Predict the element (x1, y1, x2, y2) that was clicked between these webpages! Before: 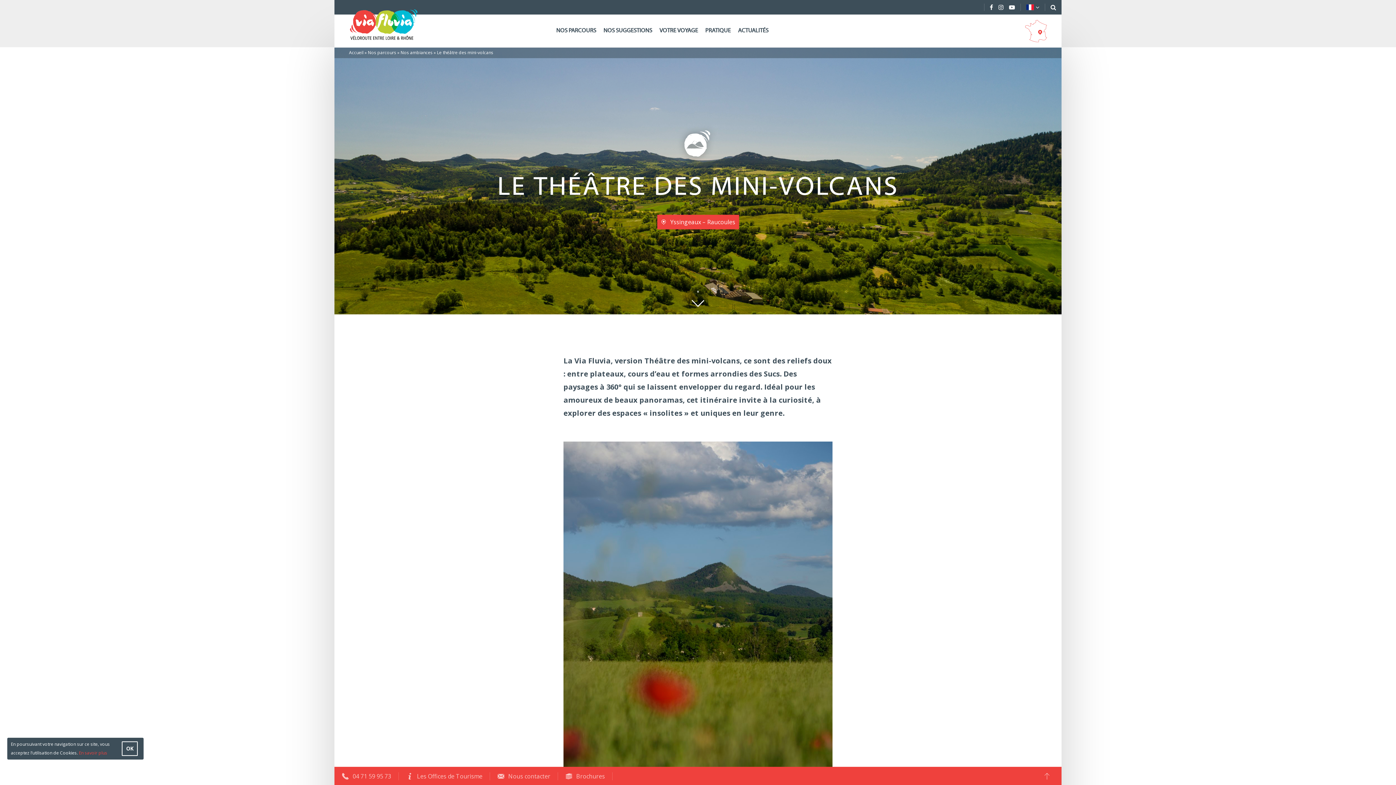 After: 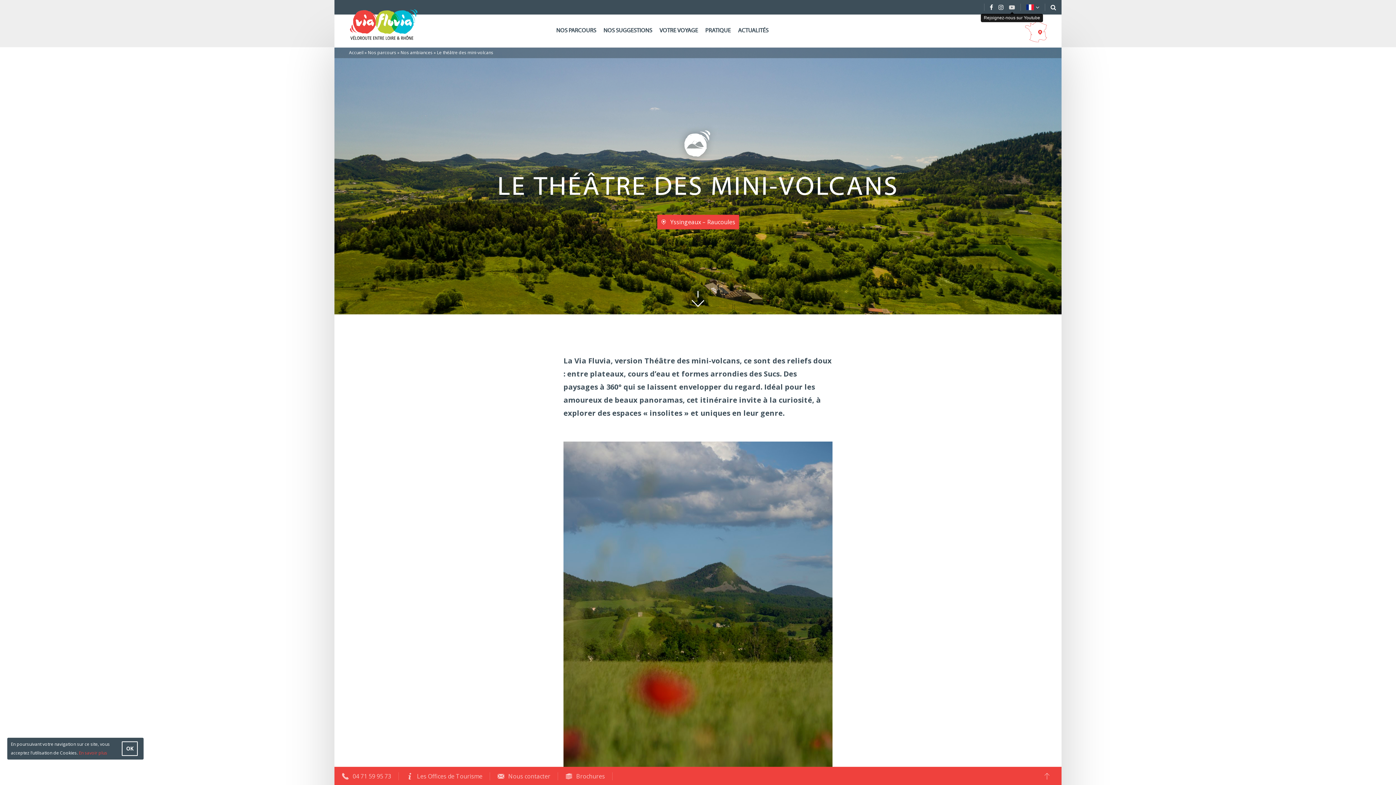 Action: bbox: (1006, 3, 1017, 11)